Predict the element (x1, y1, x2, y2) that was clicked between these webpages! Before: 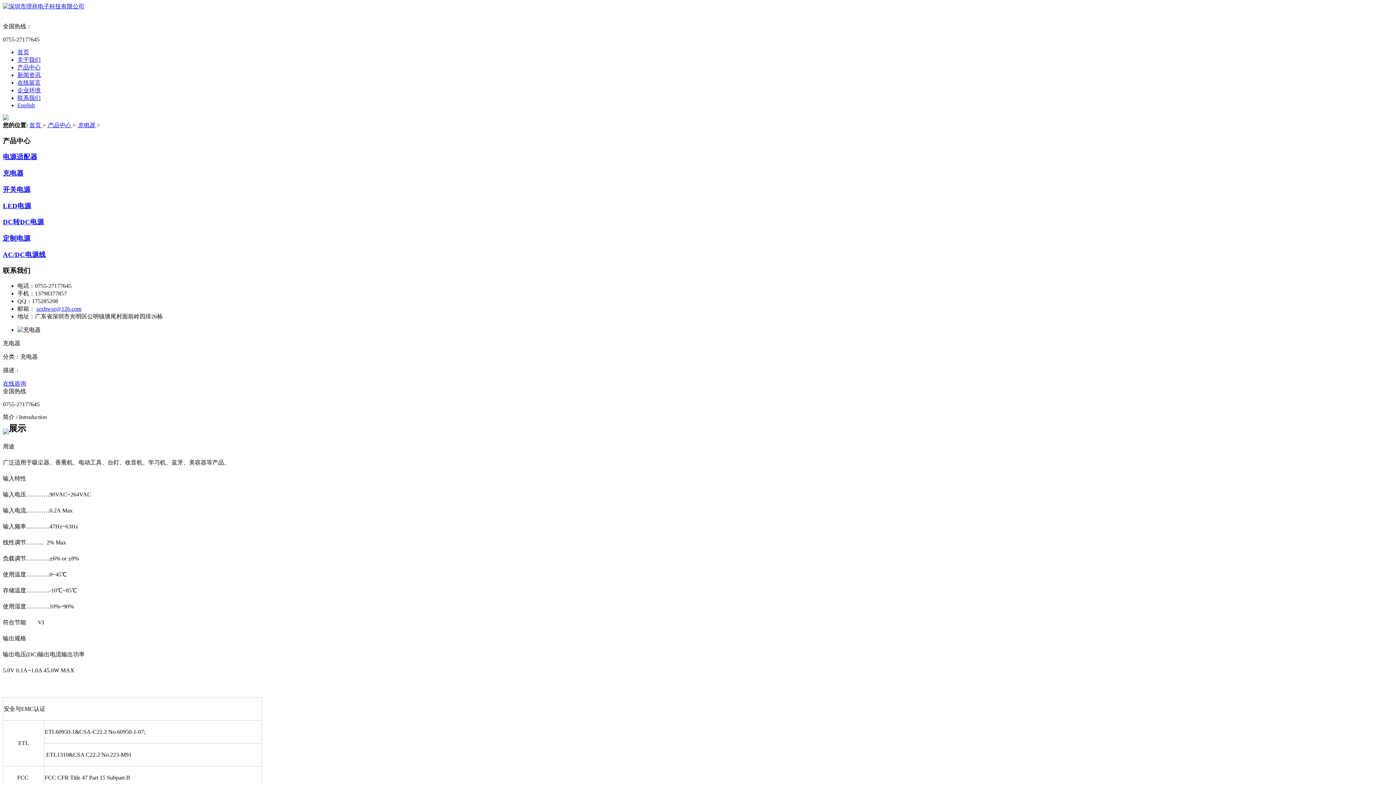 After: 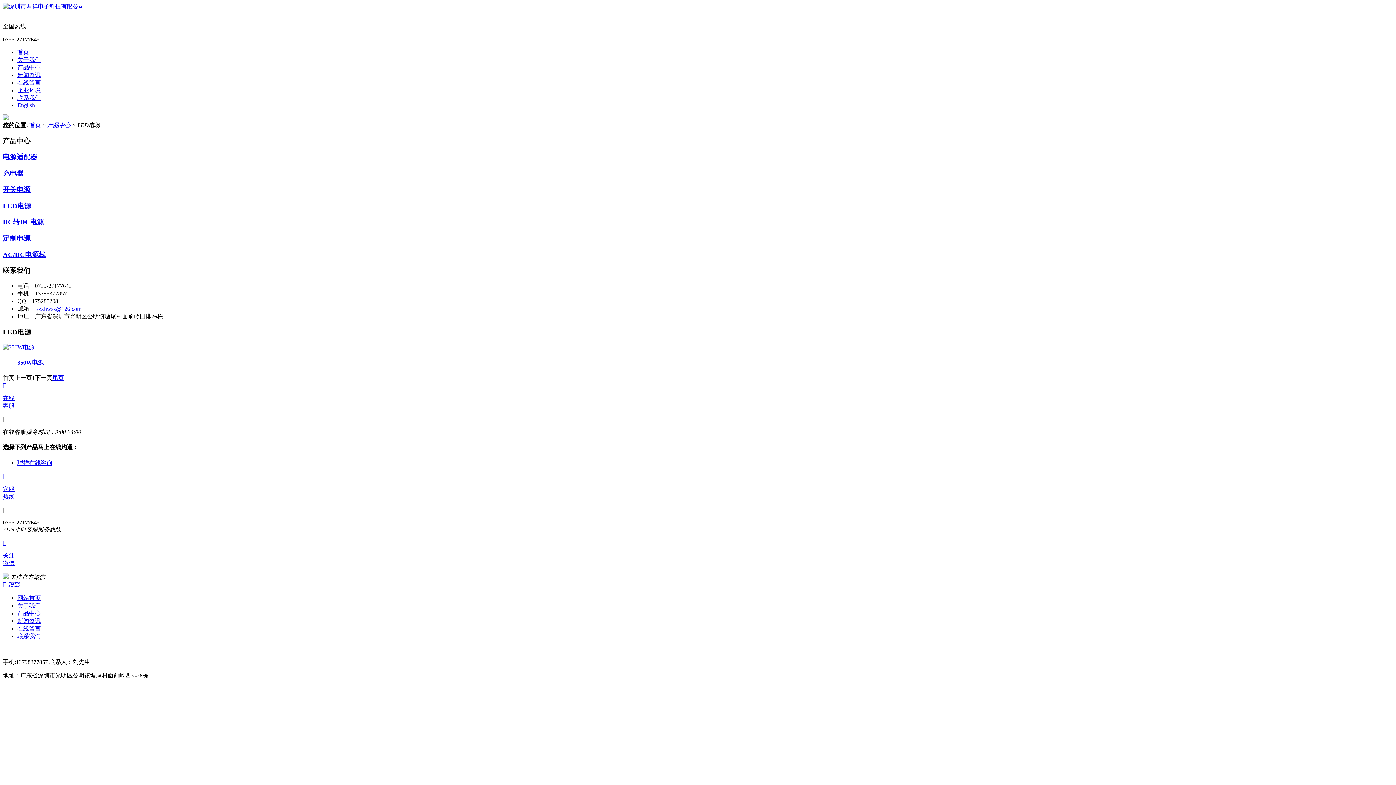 Action: label: LED电源 bbox: (2, 202, 31, 209)